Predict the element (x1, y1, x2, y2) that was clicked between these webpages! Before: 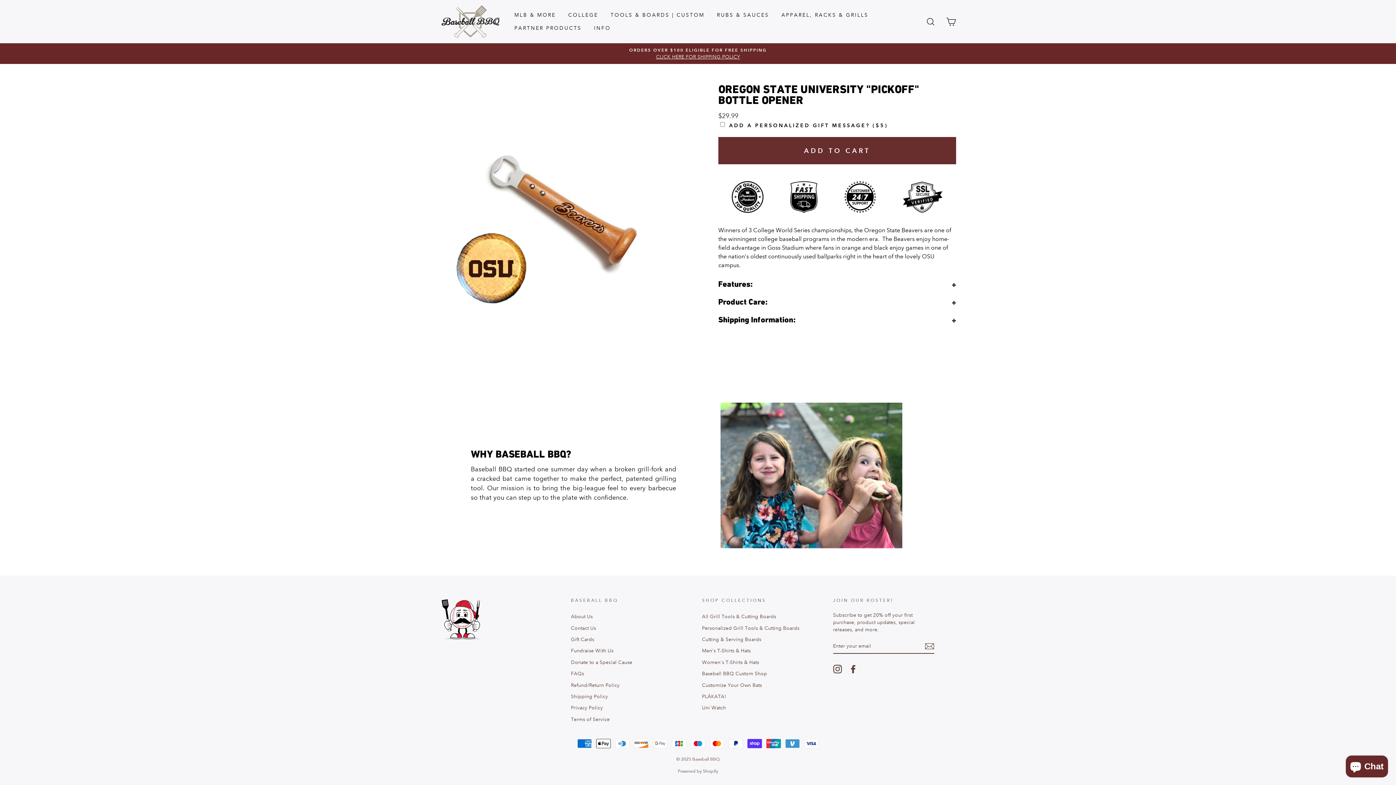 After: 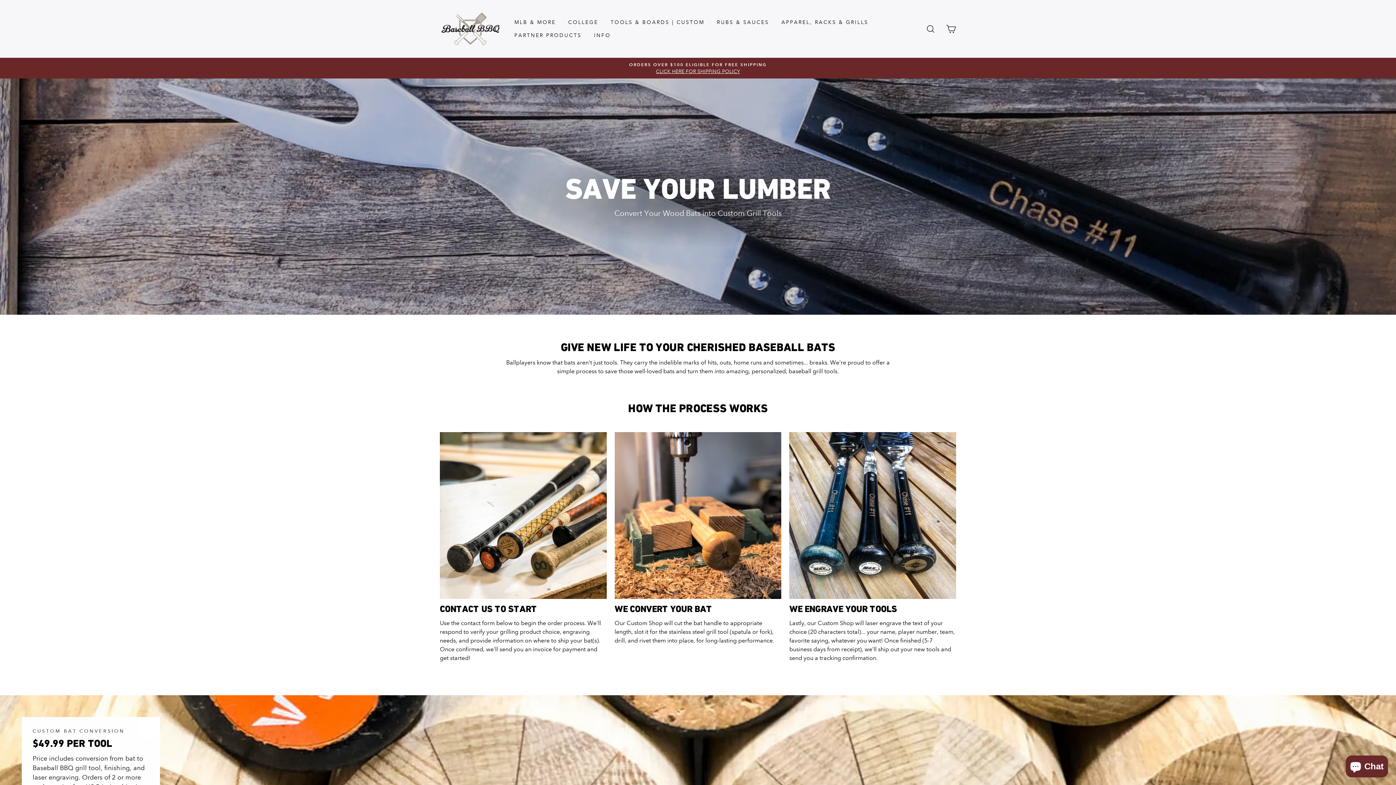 Action: bbox: (702, 680, 762, 690) label: Customize Your Own Bats